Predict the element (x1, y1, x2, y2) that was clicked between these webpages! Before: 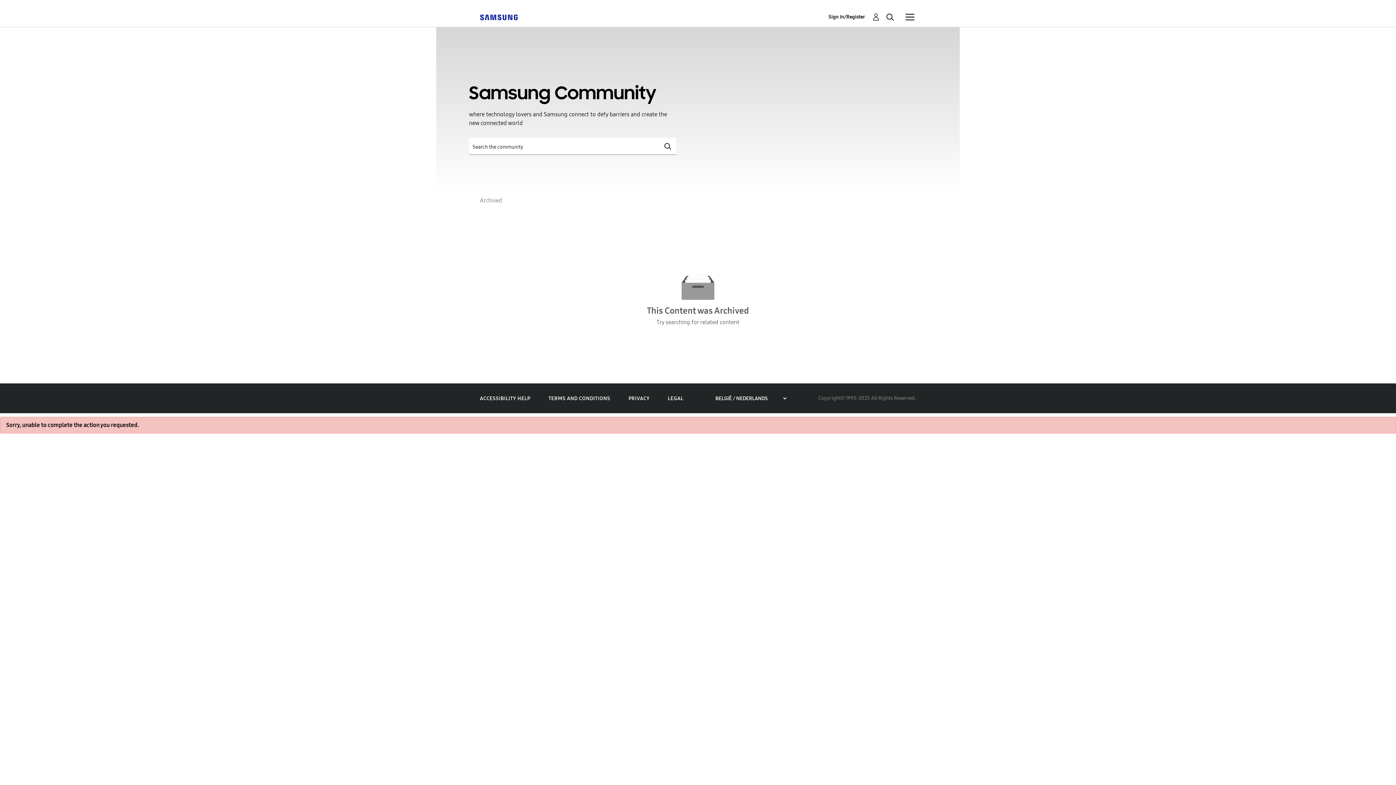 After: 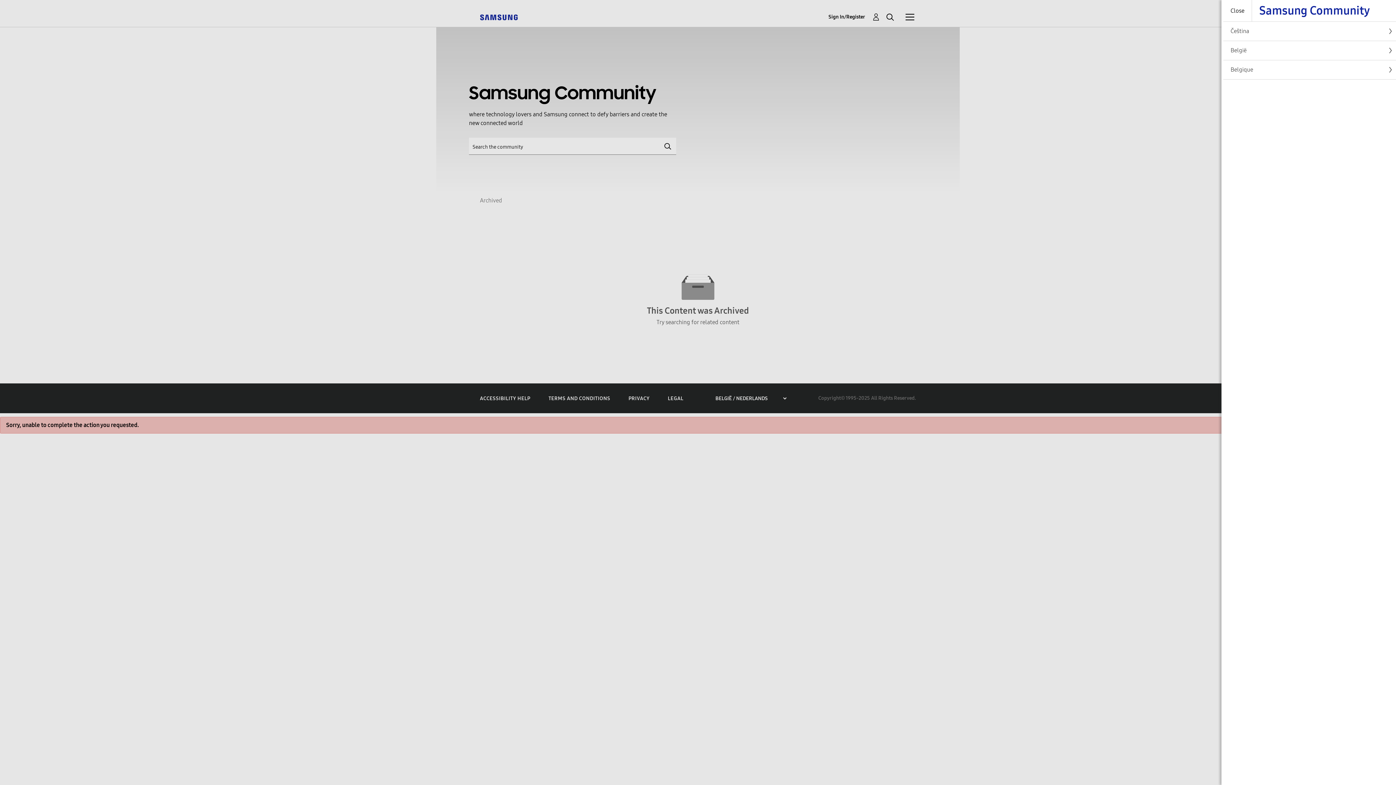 Action: label: Community bbox: (905, 12, 914, 21)